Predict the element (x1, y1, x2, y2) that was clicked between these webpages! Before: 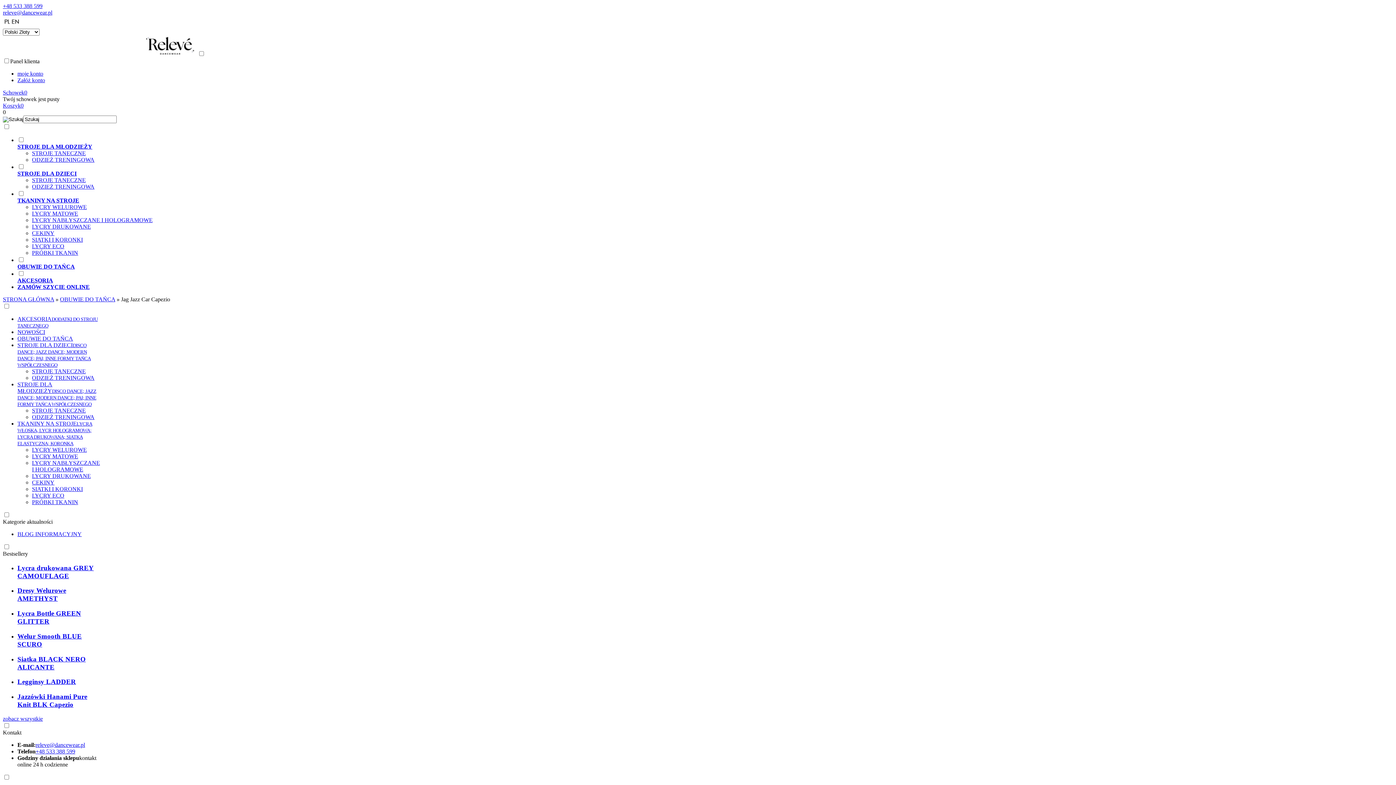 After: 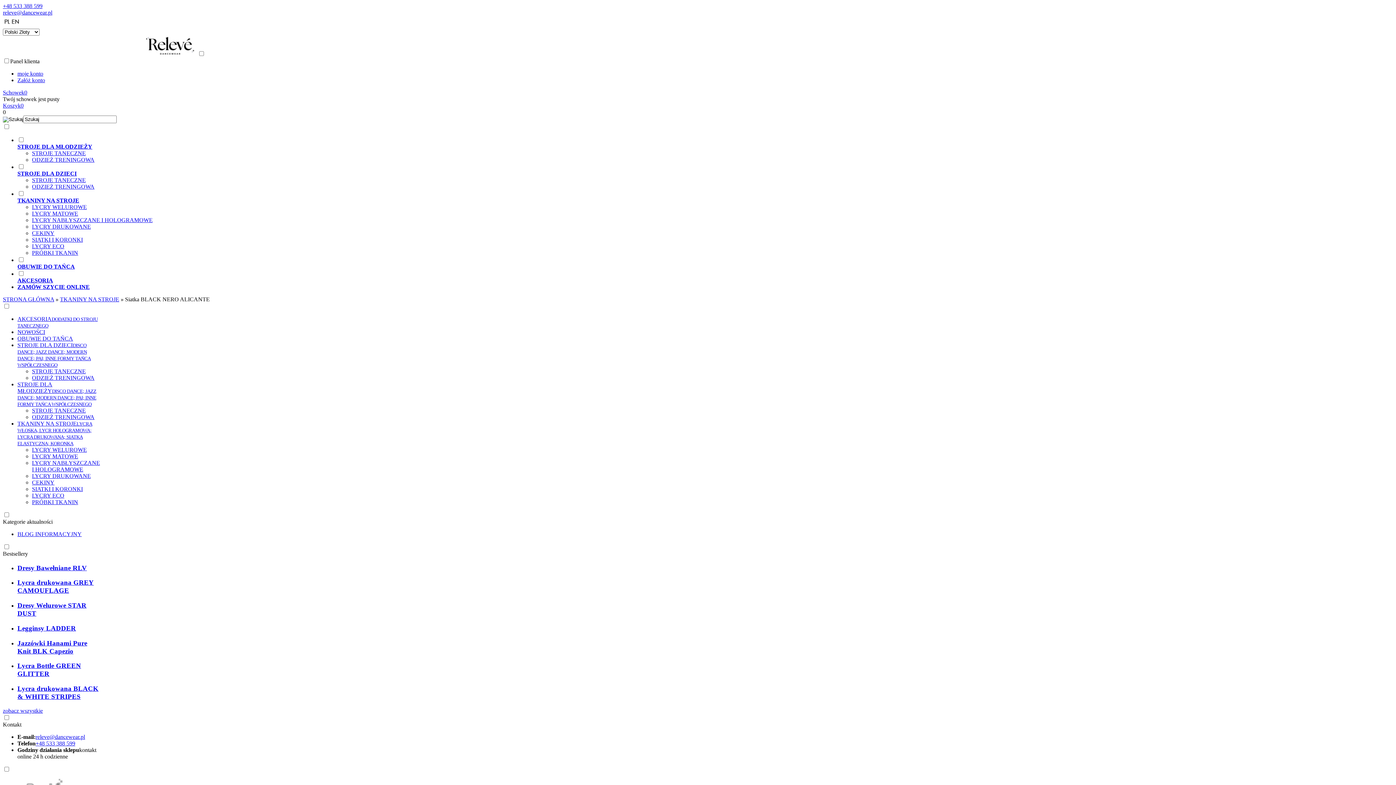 Action: bbox: (17, 655, 85, 671) label: Siatka BLACK NERO ALICANTE